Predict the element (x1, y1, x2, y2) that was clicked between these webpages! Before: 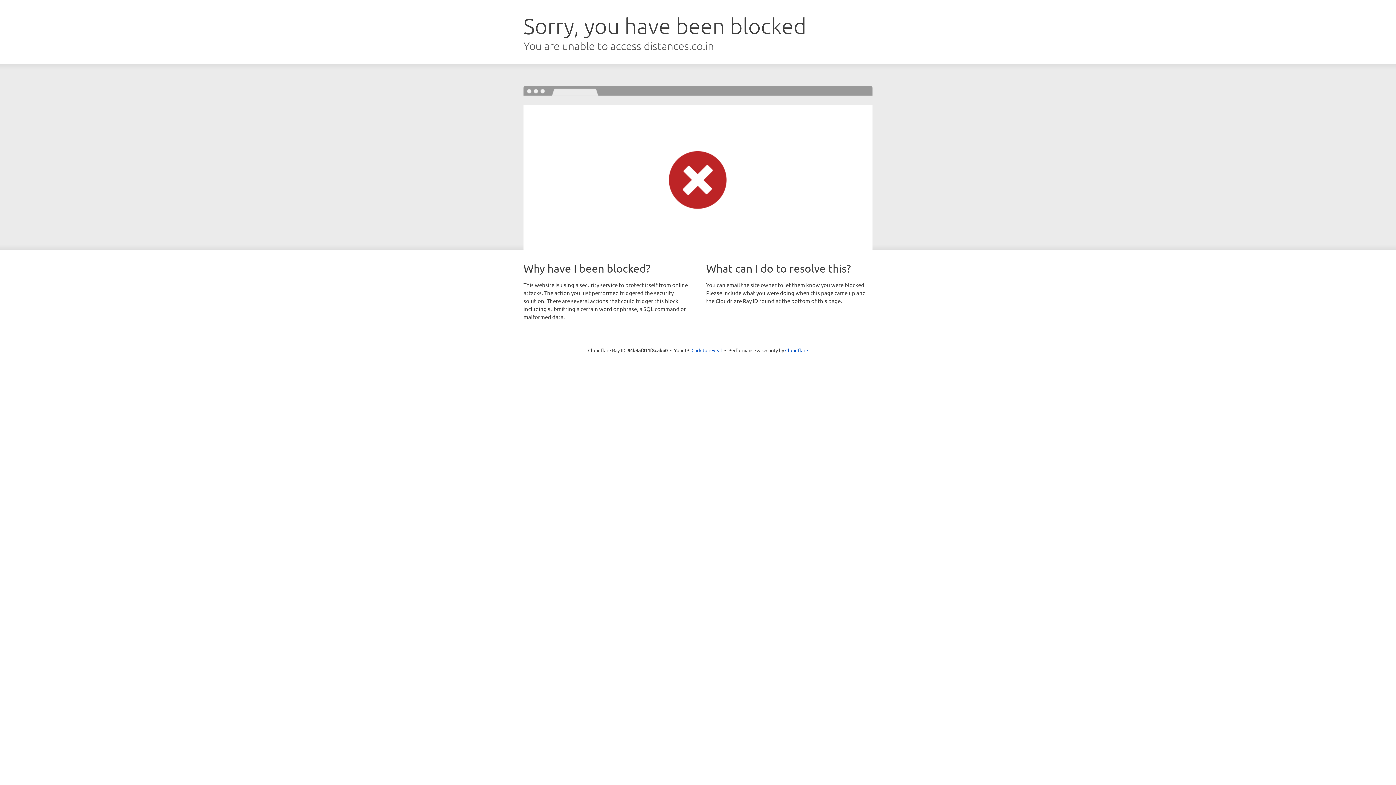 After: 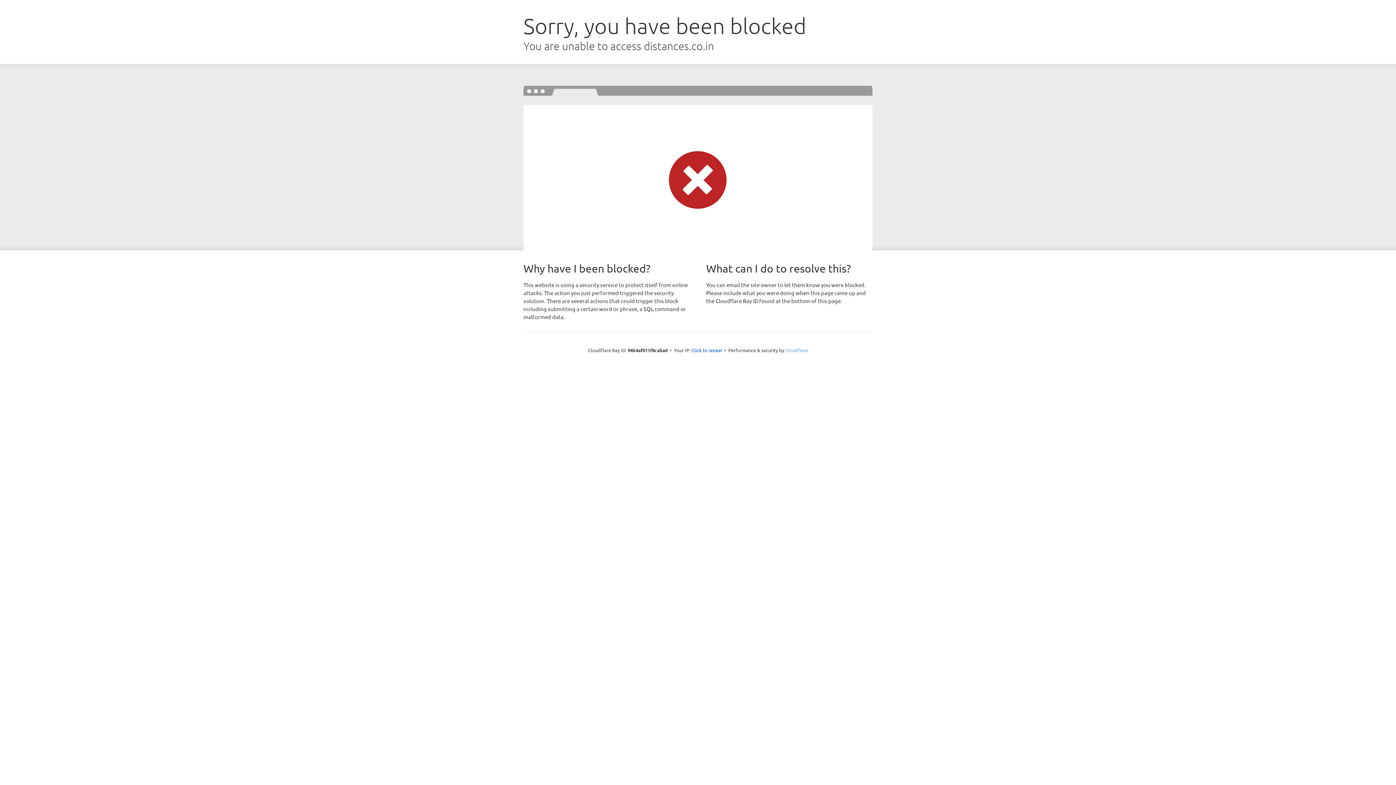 Action: label: Cloudflare bbox: (785, 347, 808, 353)